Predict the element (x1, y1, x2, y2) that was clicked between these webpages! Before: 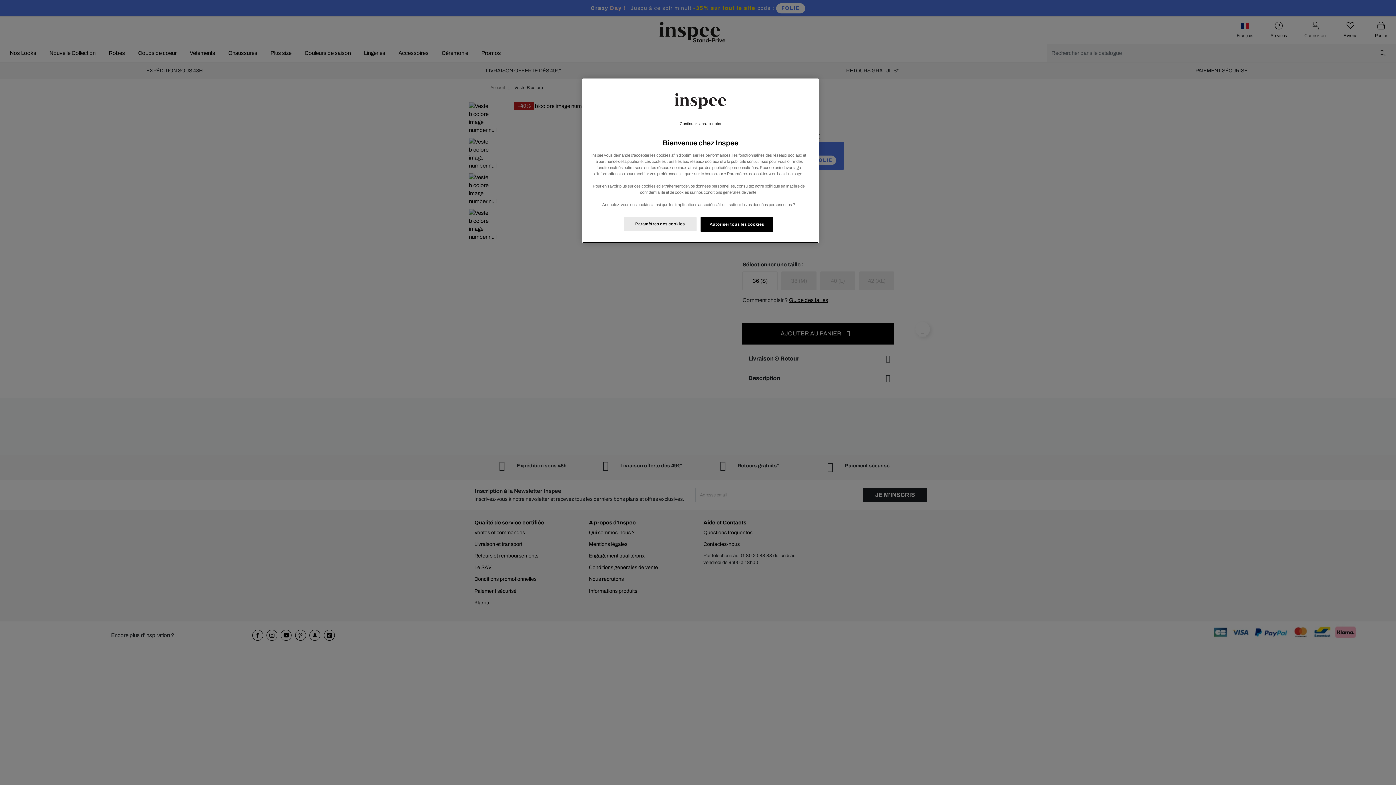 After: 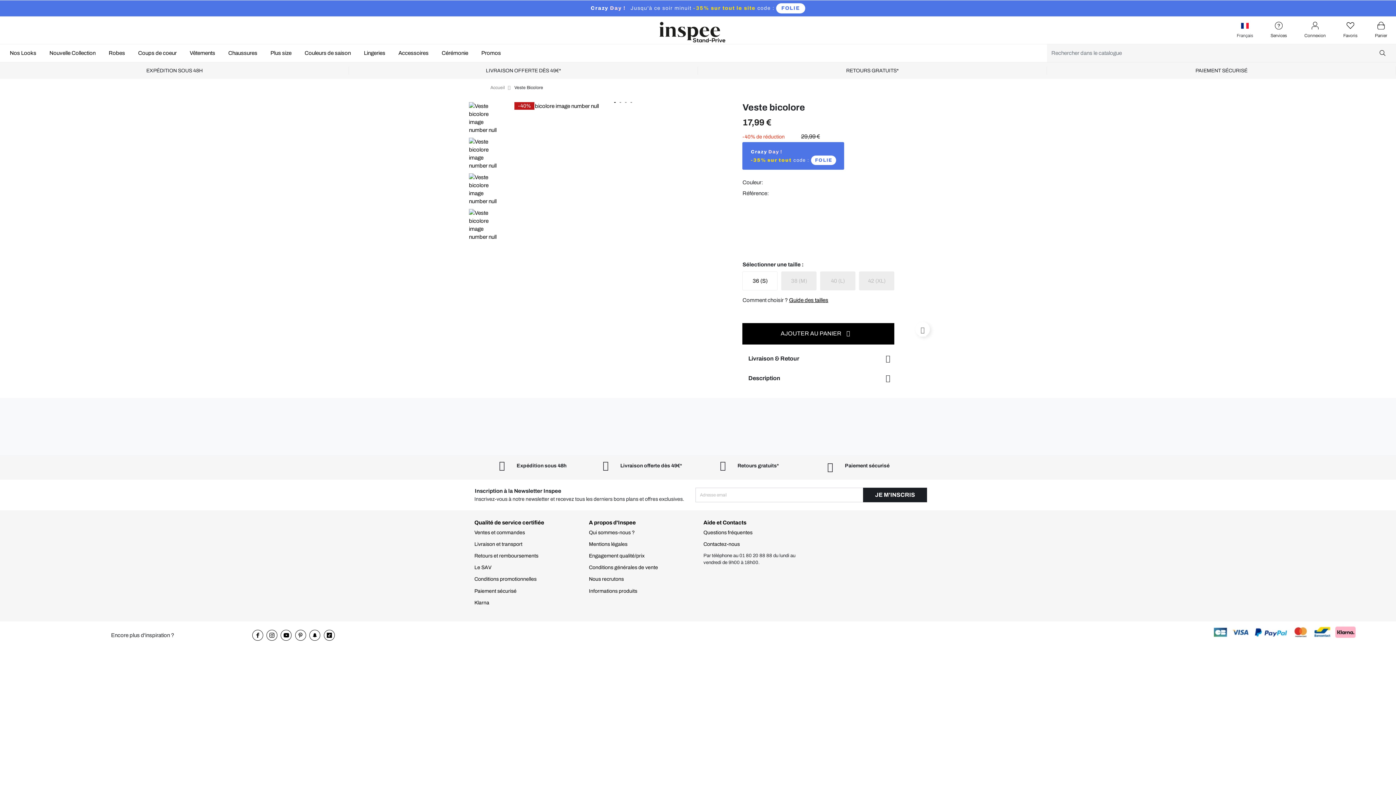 Action: bbox: (700, 217, 773, 232) label: Autoriser tous les cookies